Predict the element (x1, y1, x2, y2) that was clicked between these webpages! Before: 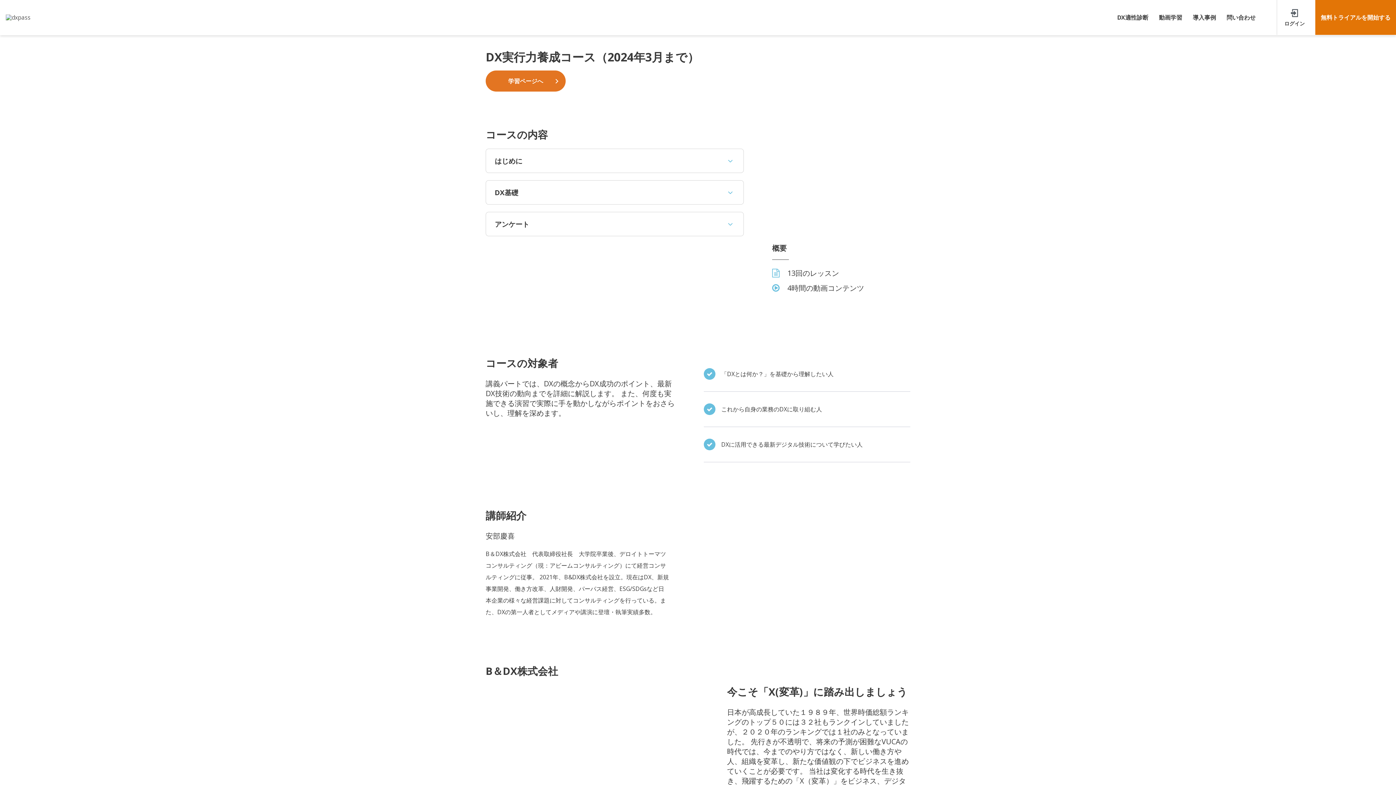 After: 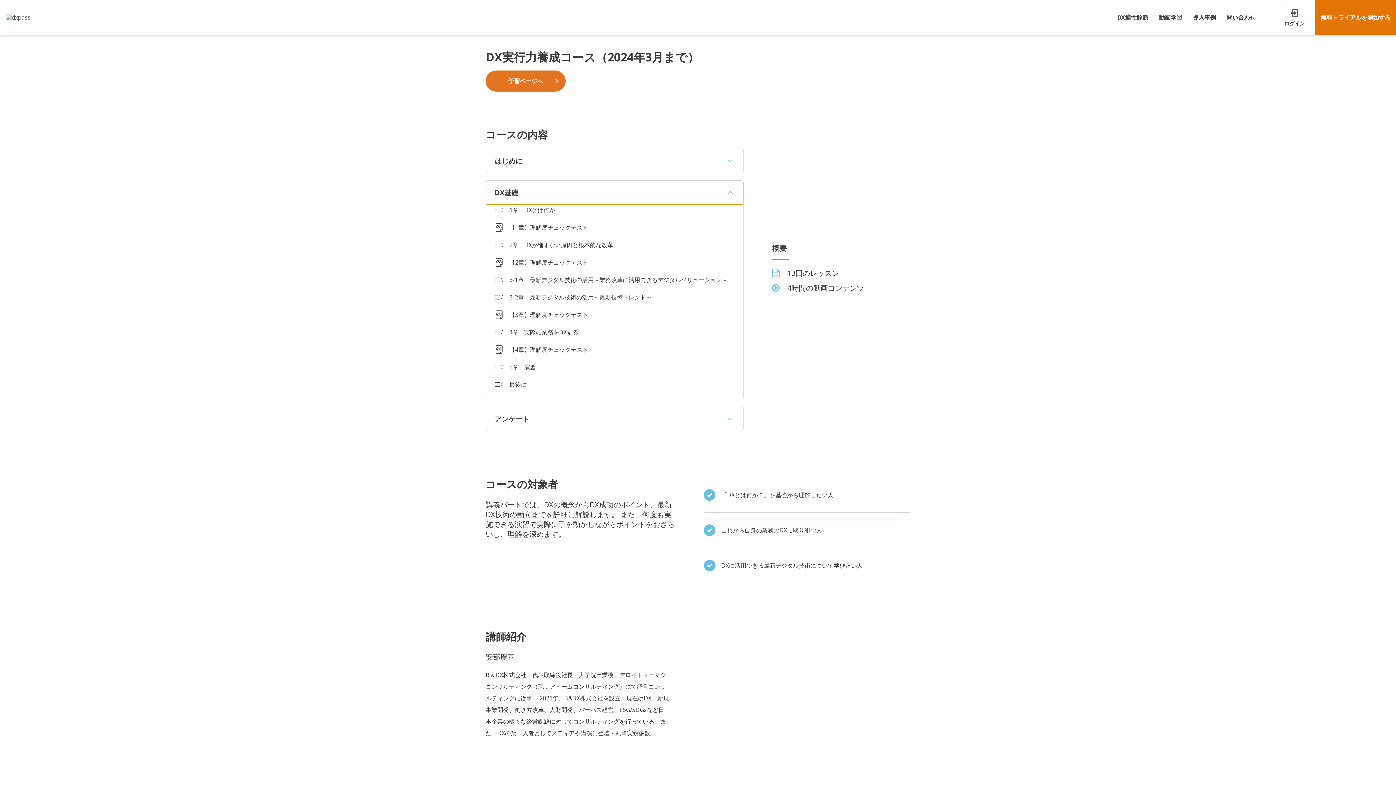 Action: label: DX基礎 bbox: (486, 180, 743, 204)